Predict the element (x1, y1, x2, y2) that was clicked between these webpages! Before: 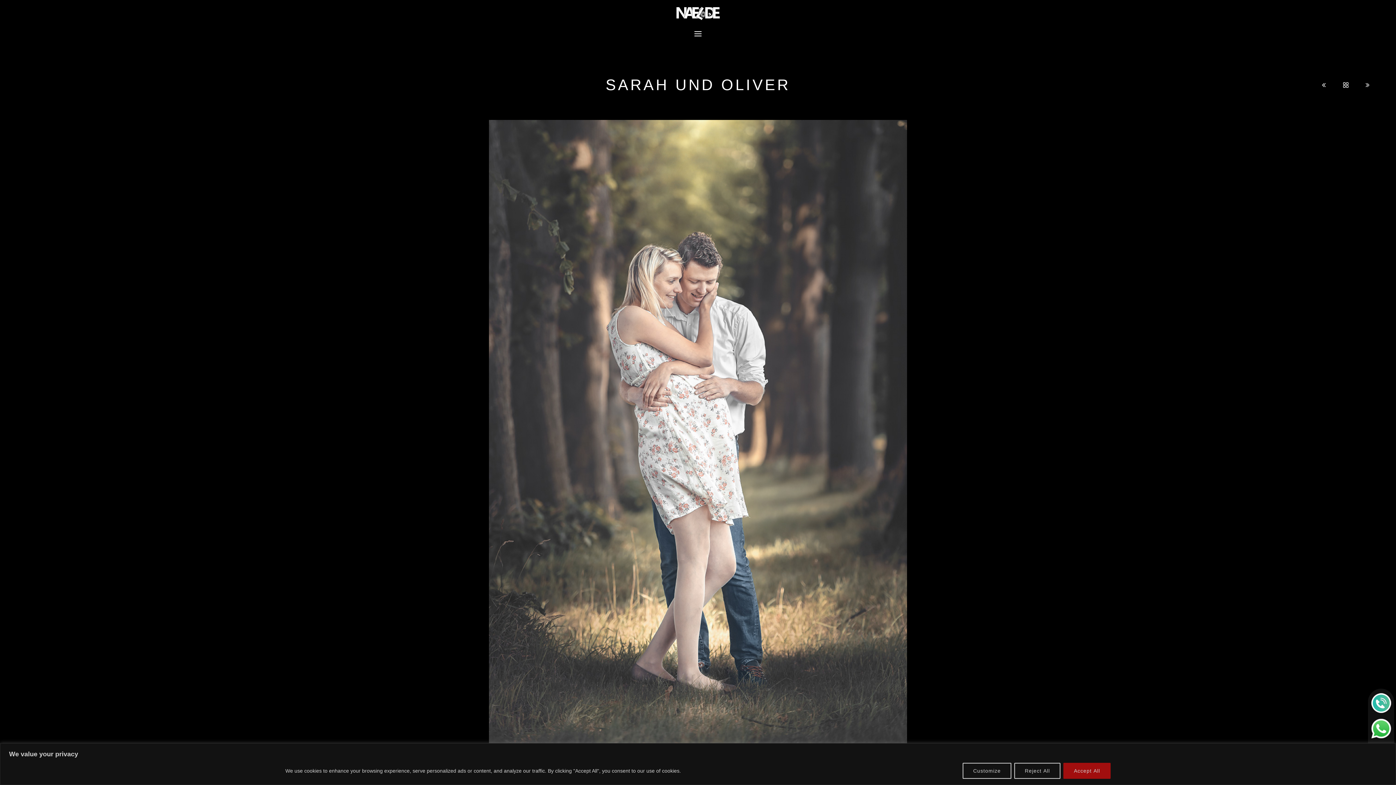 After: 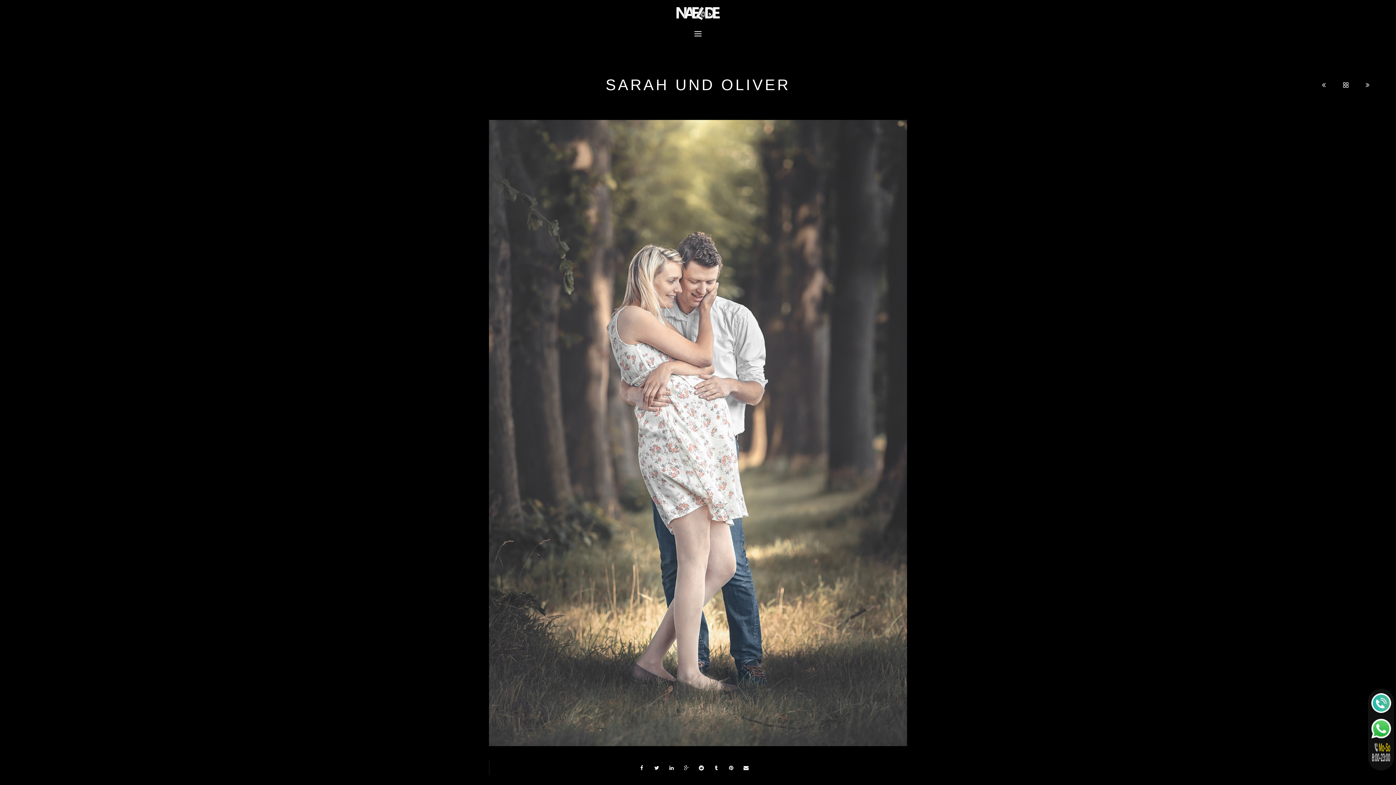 Action: label: Reject All bbox: (1014, 763, 1060, 779)